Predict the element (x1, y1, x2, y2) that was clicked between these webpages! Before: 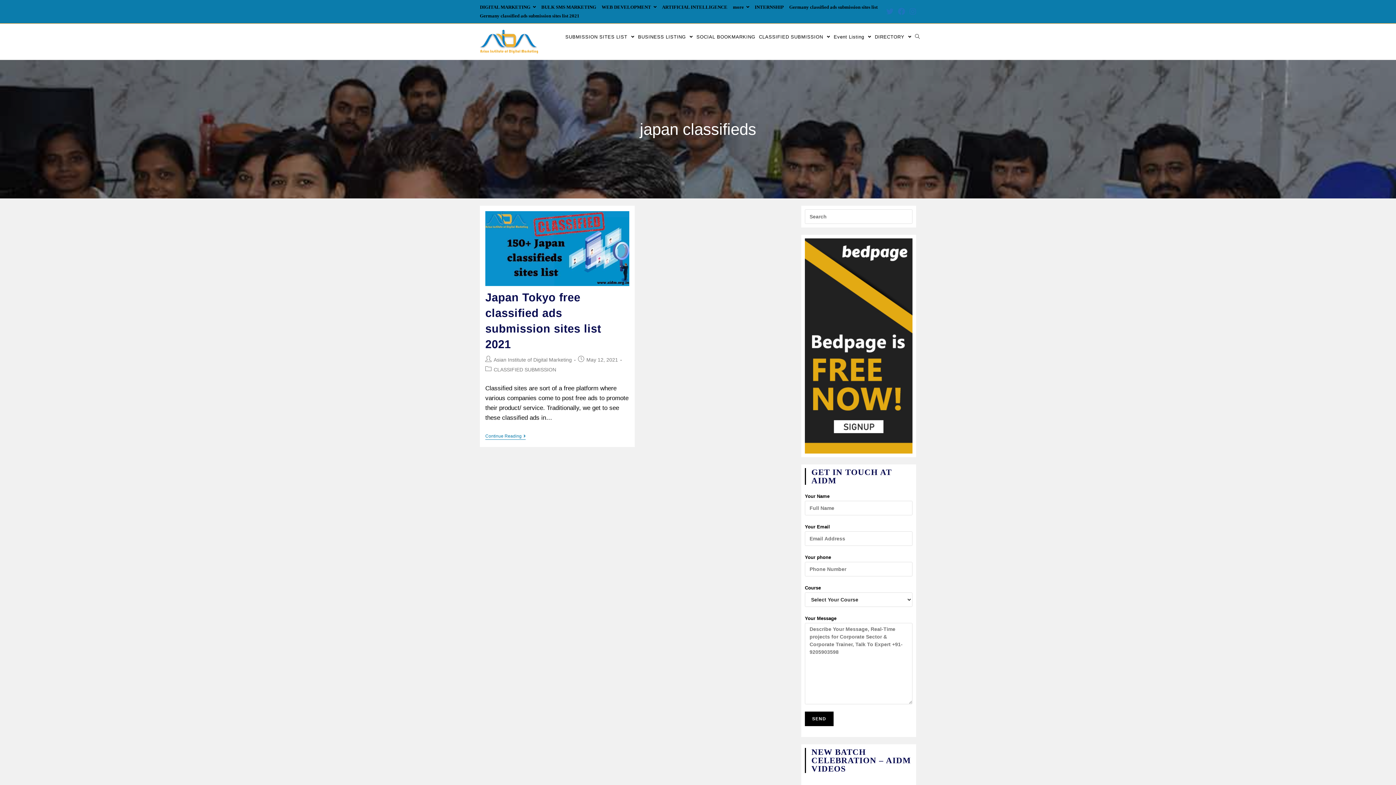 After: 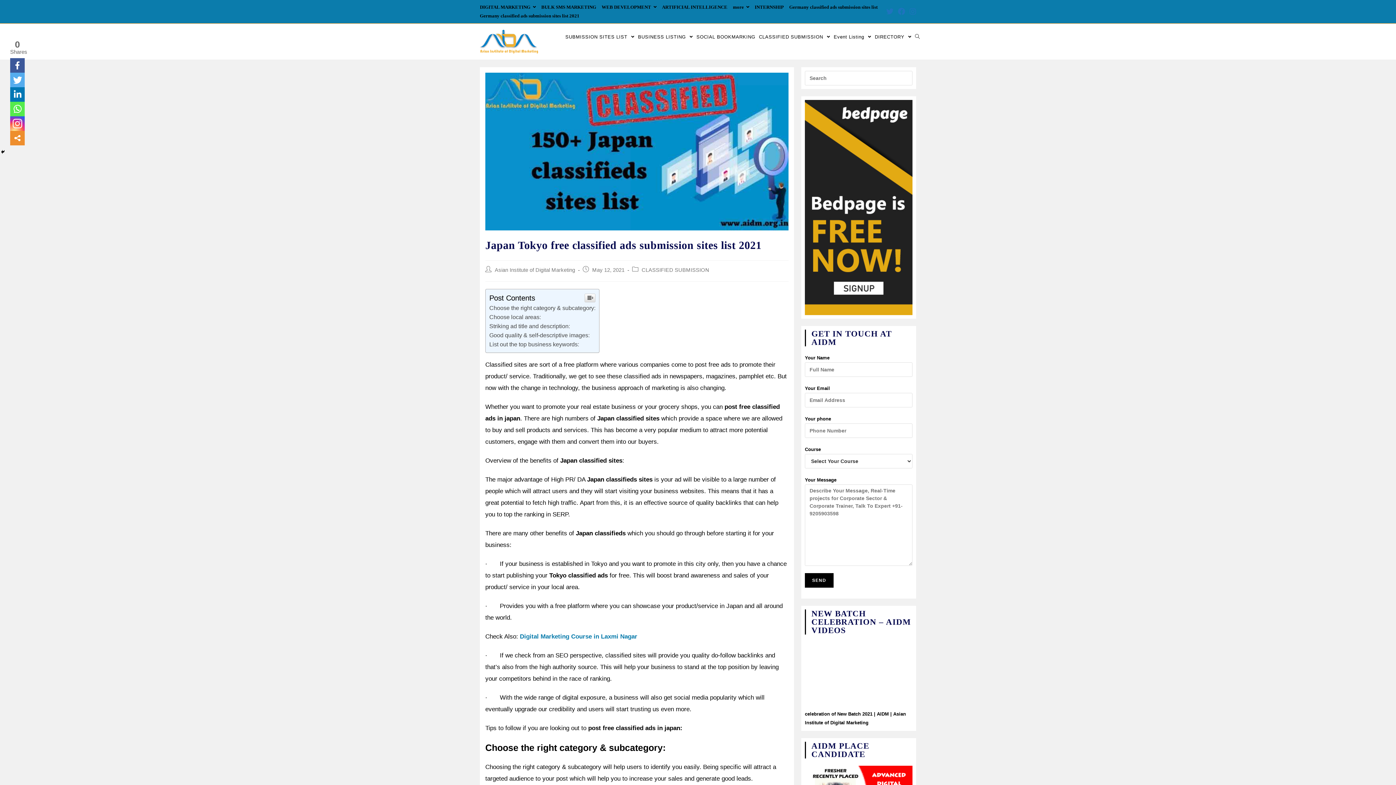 Action: bbox: (485, 211, 629, 286)